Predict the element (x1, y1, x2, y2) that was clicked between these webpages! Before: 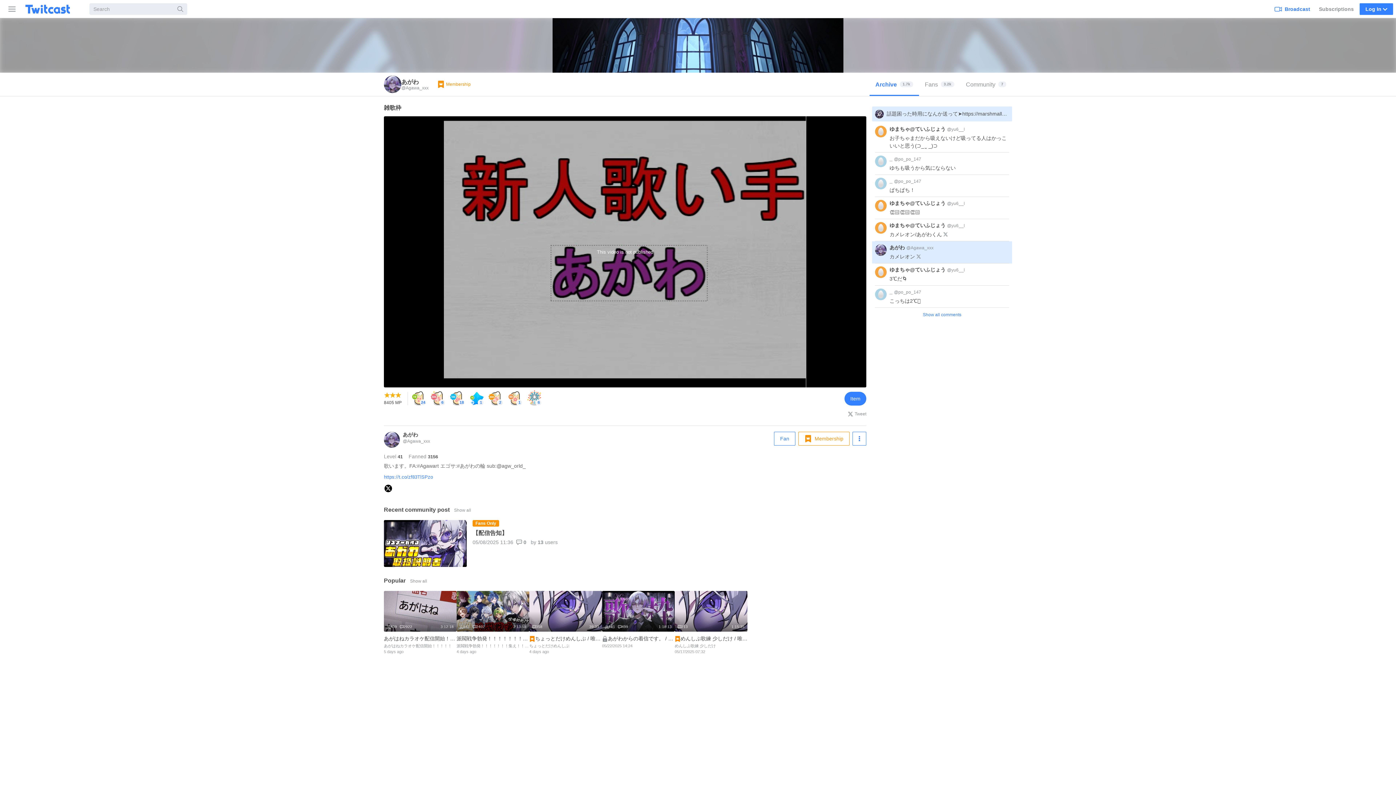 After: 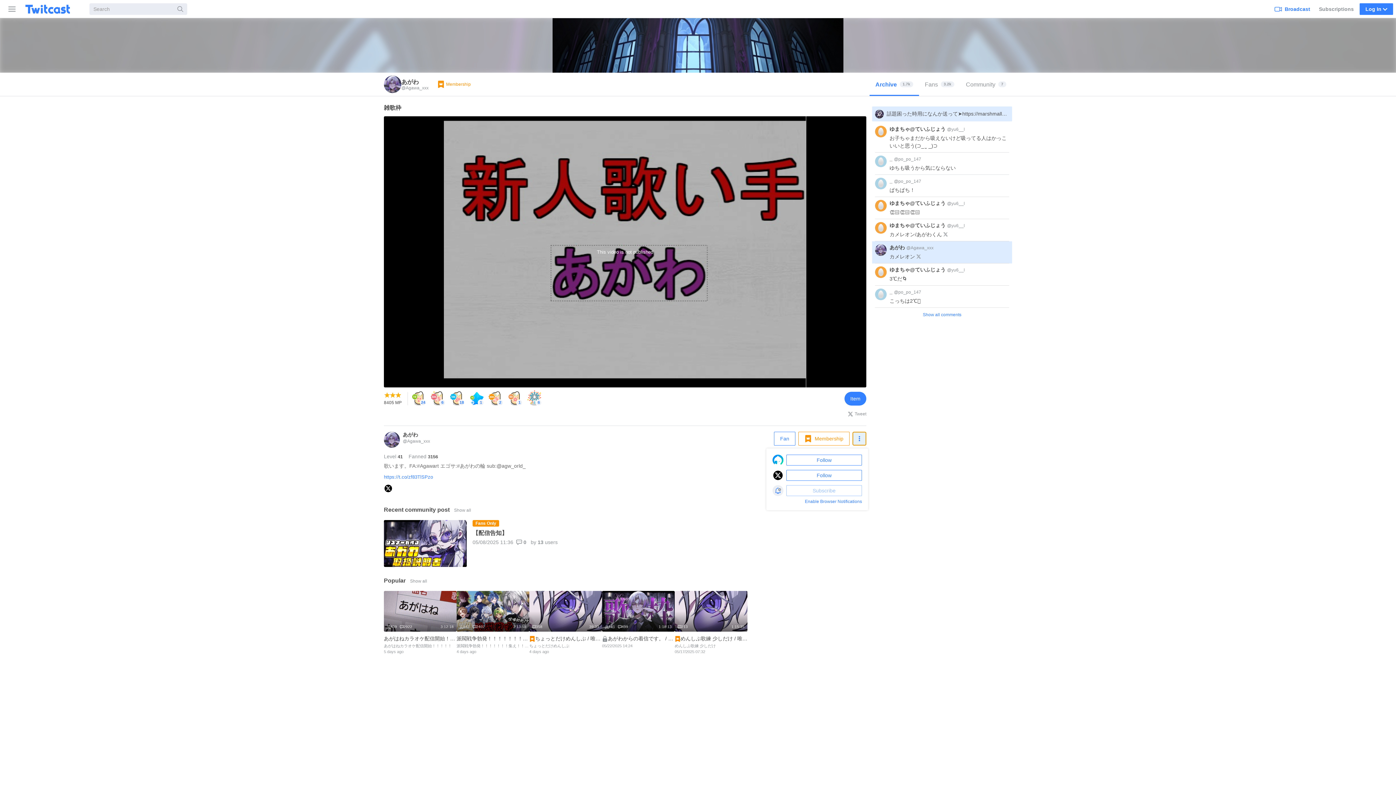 Action: label: Follow bbox: (852, 432, 866, 445)